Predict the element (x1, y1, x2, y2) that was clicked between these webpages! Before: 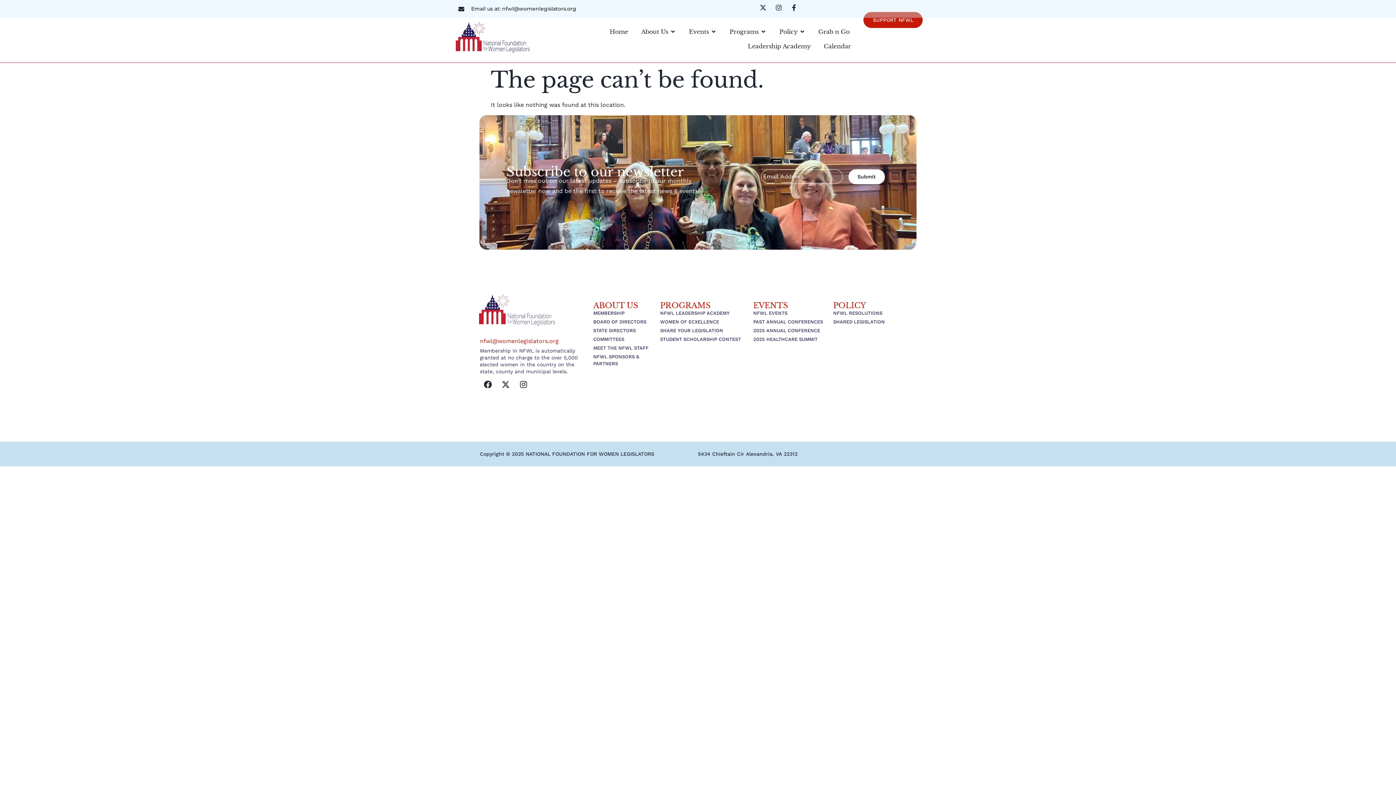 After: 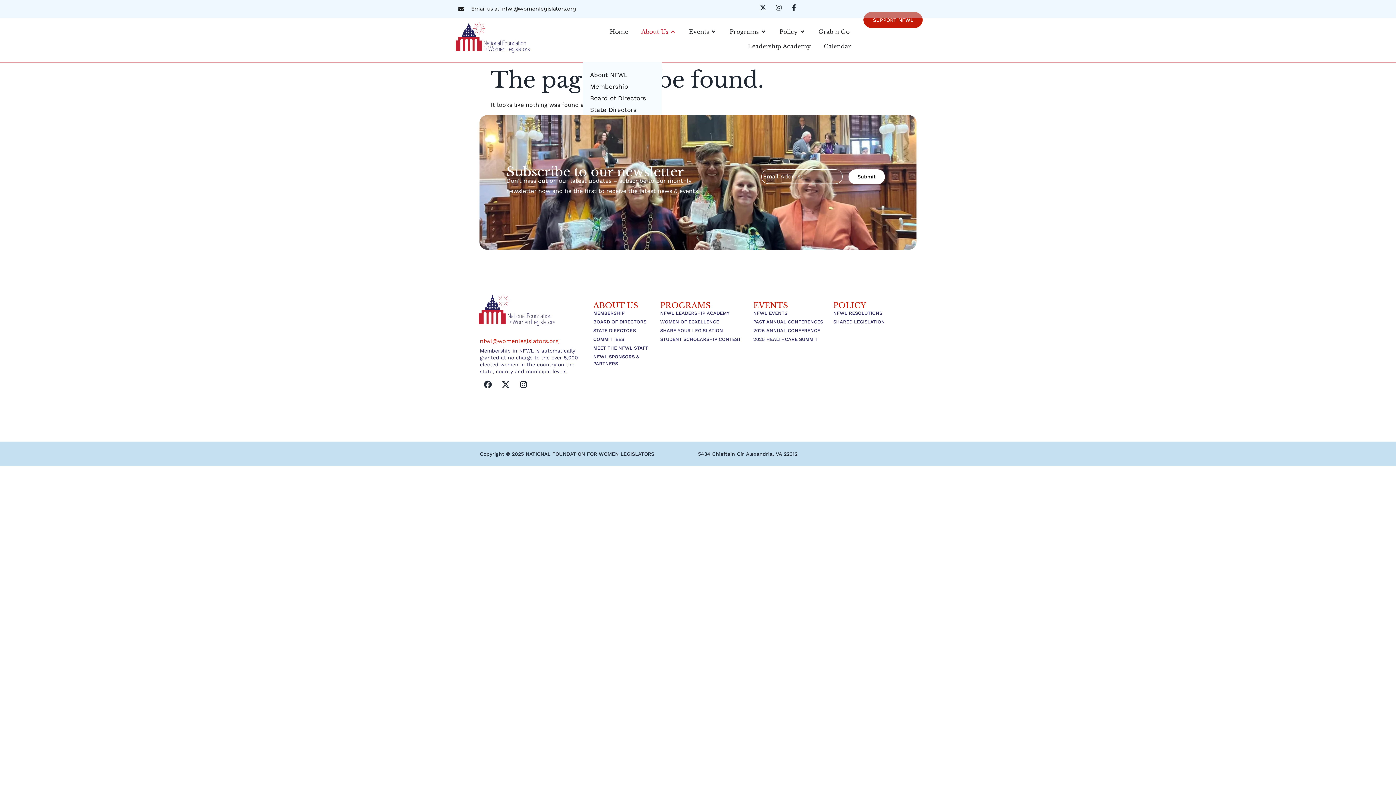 Action: label: Open About Us bbox: (670, 27, 676, 36)